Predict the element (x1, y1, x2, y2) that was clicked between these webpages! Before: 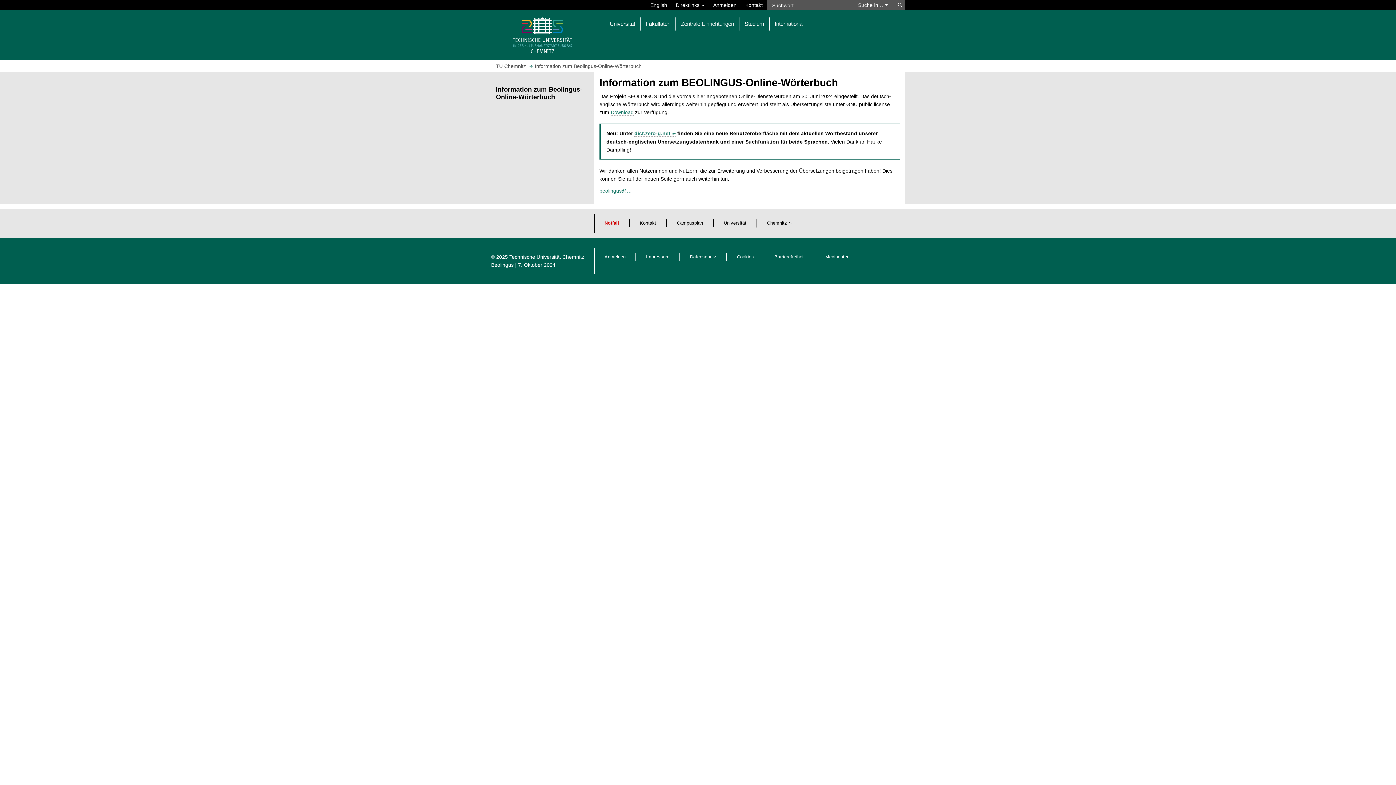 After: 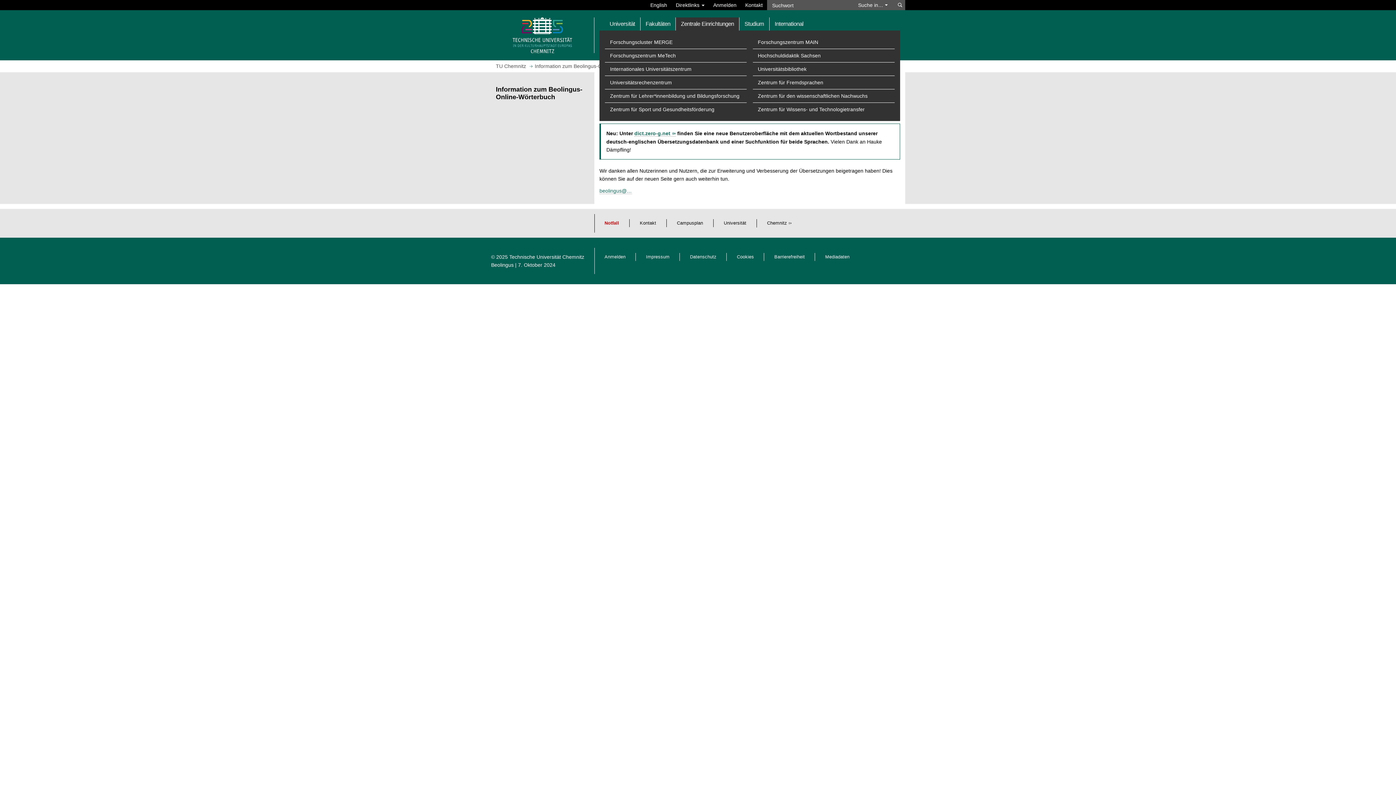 Action: label: Zentrale Einrichtungen bbox: (675, 17, 739, 30)